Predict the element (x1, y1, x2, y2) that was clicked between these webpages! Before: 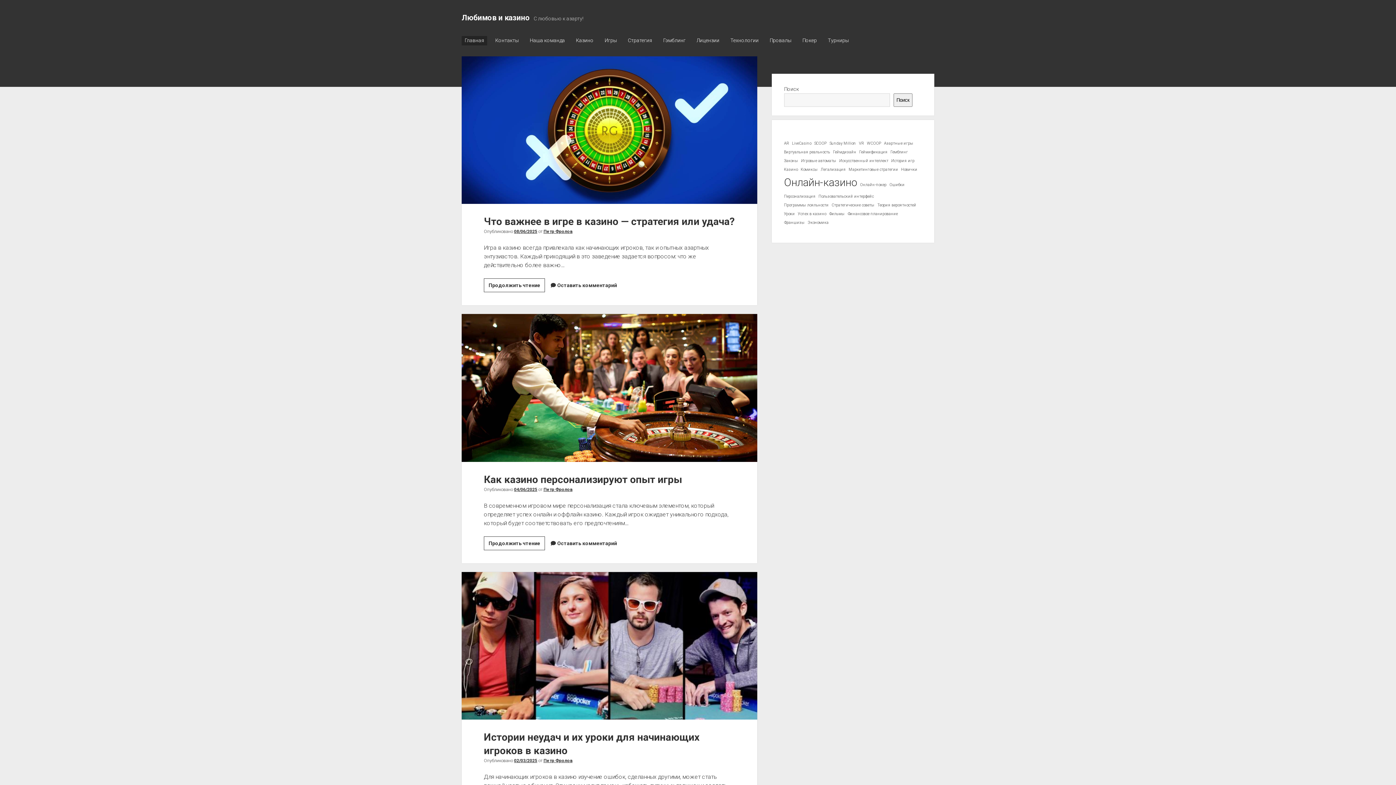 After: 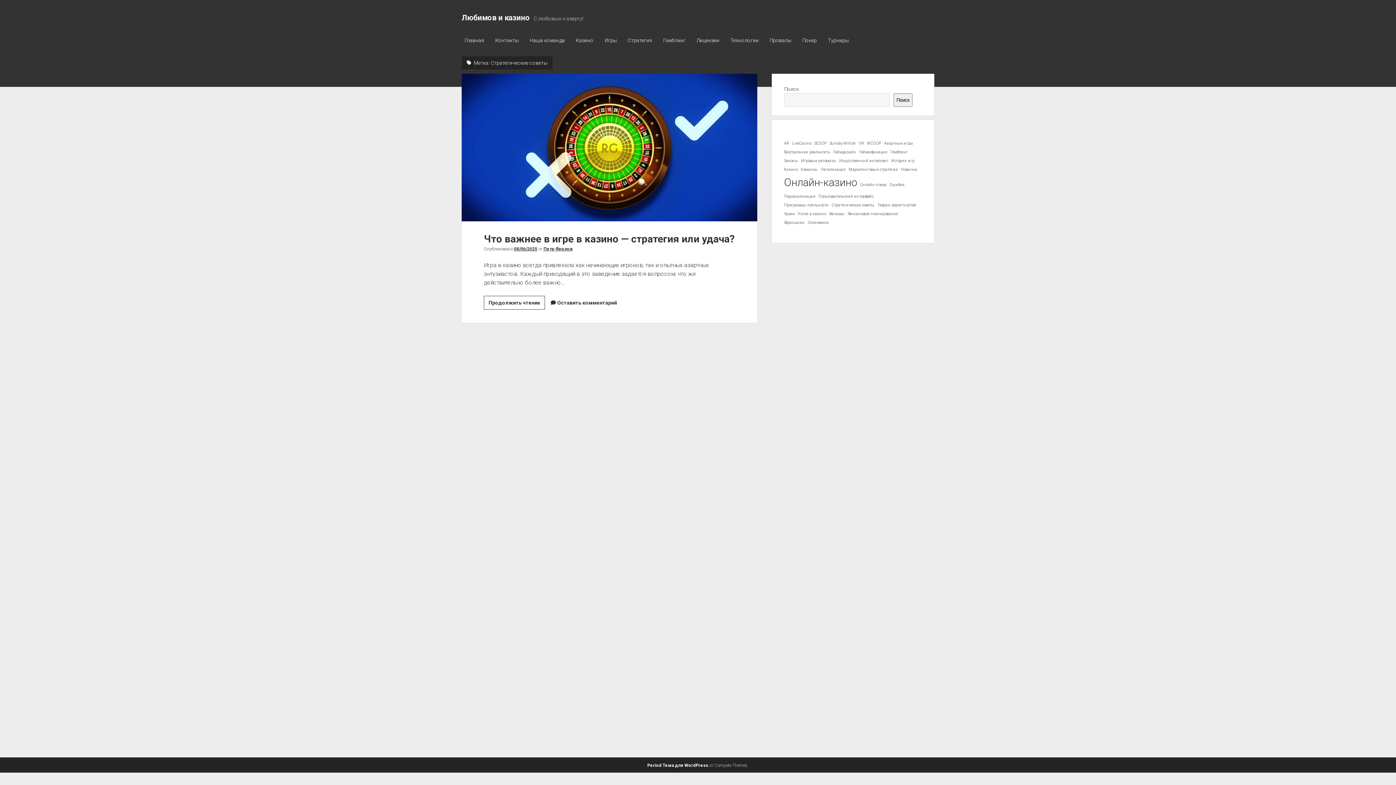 Action: label: Стратегические советы (1 элемент) bbox: (831, 202, 874, 208)